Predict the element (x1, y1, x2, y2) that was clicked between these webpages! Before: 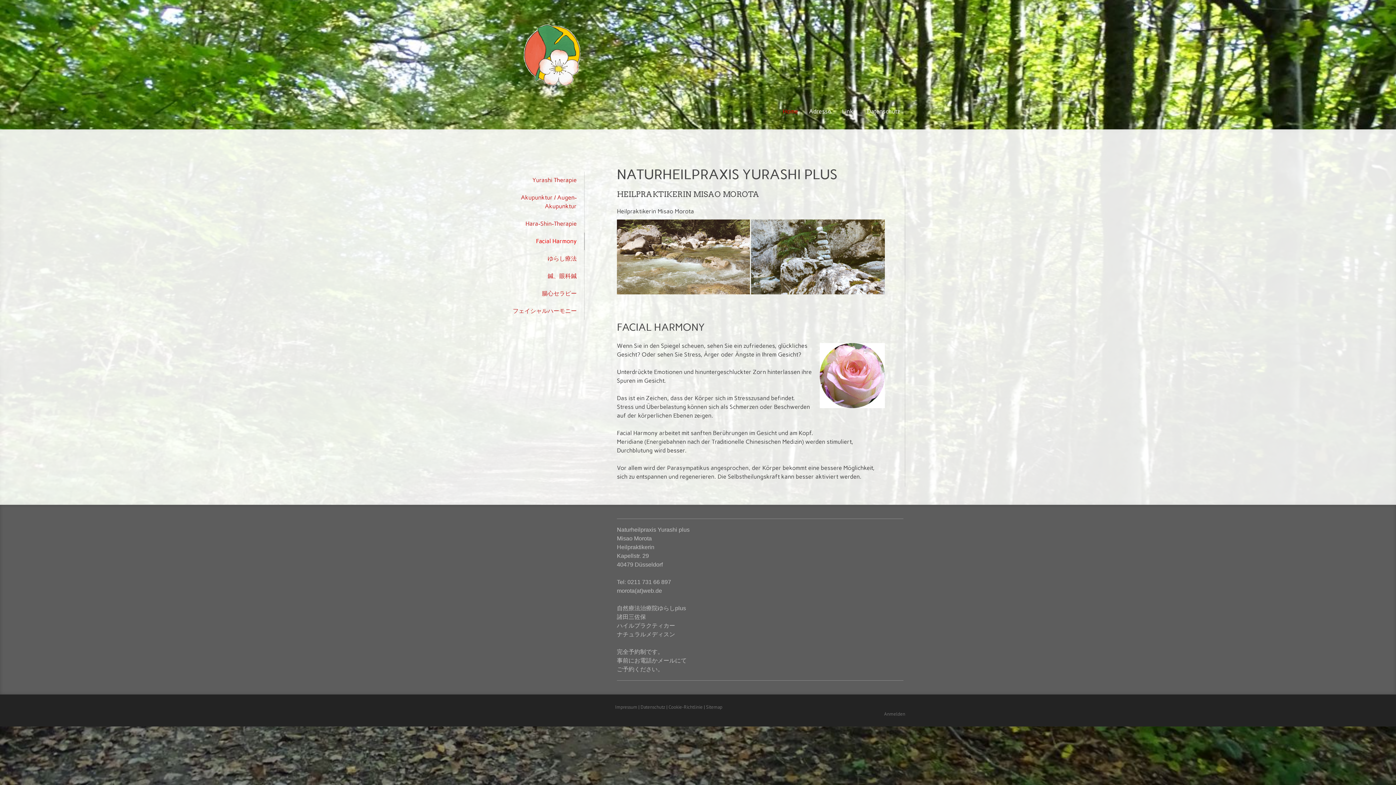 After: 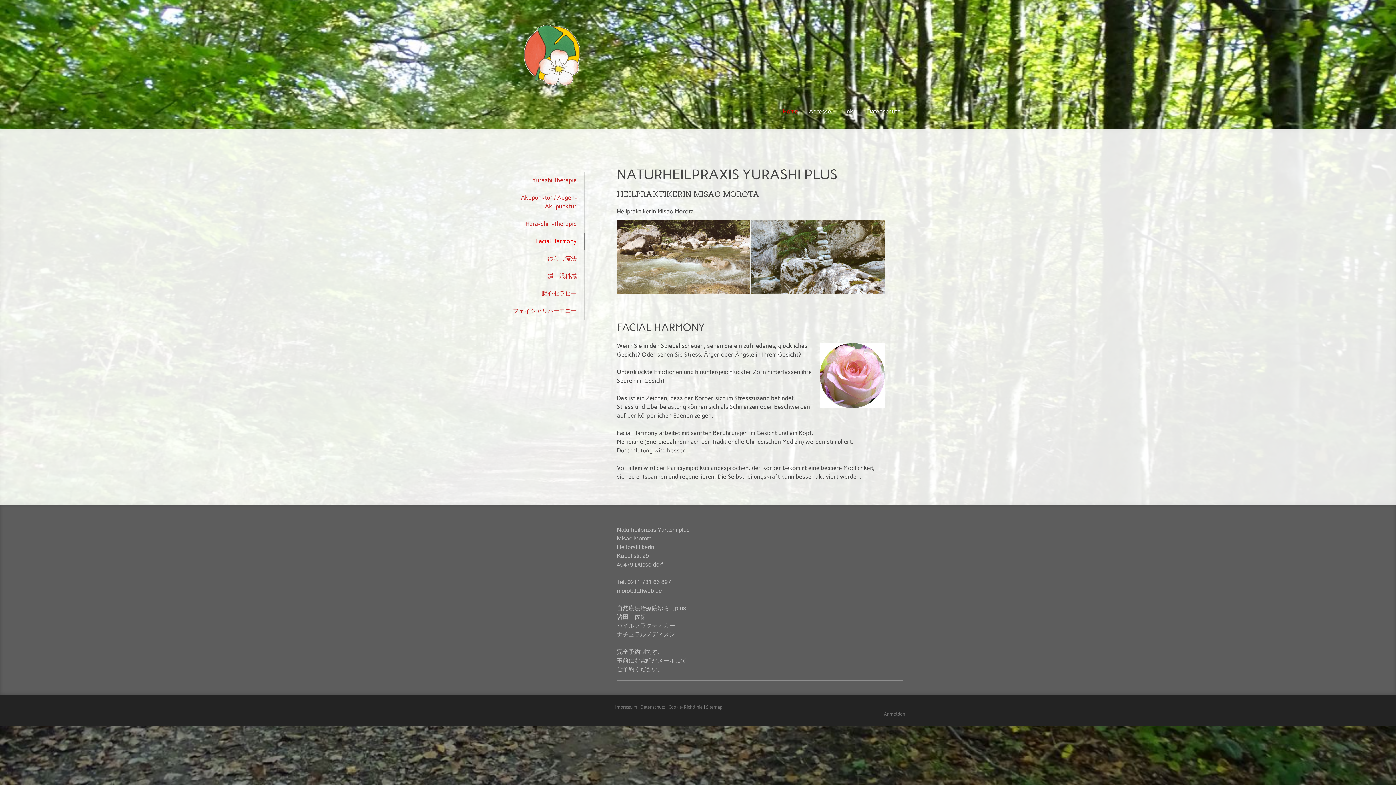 Action: bbox: (505, 232, 584, 250) label: Facial Harmony